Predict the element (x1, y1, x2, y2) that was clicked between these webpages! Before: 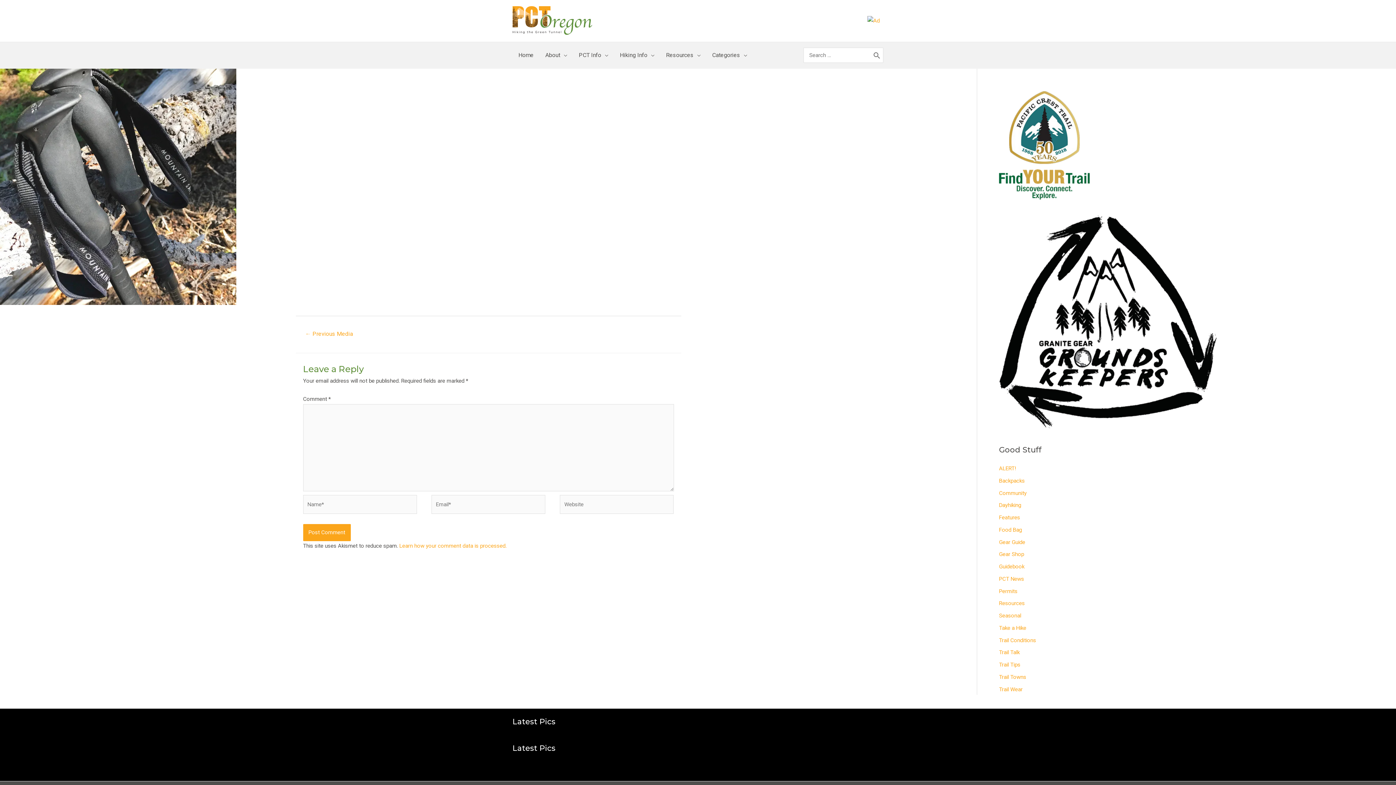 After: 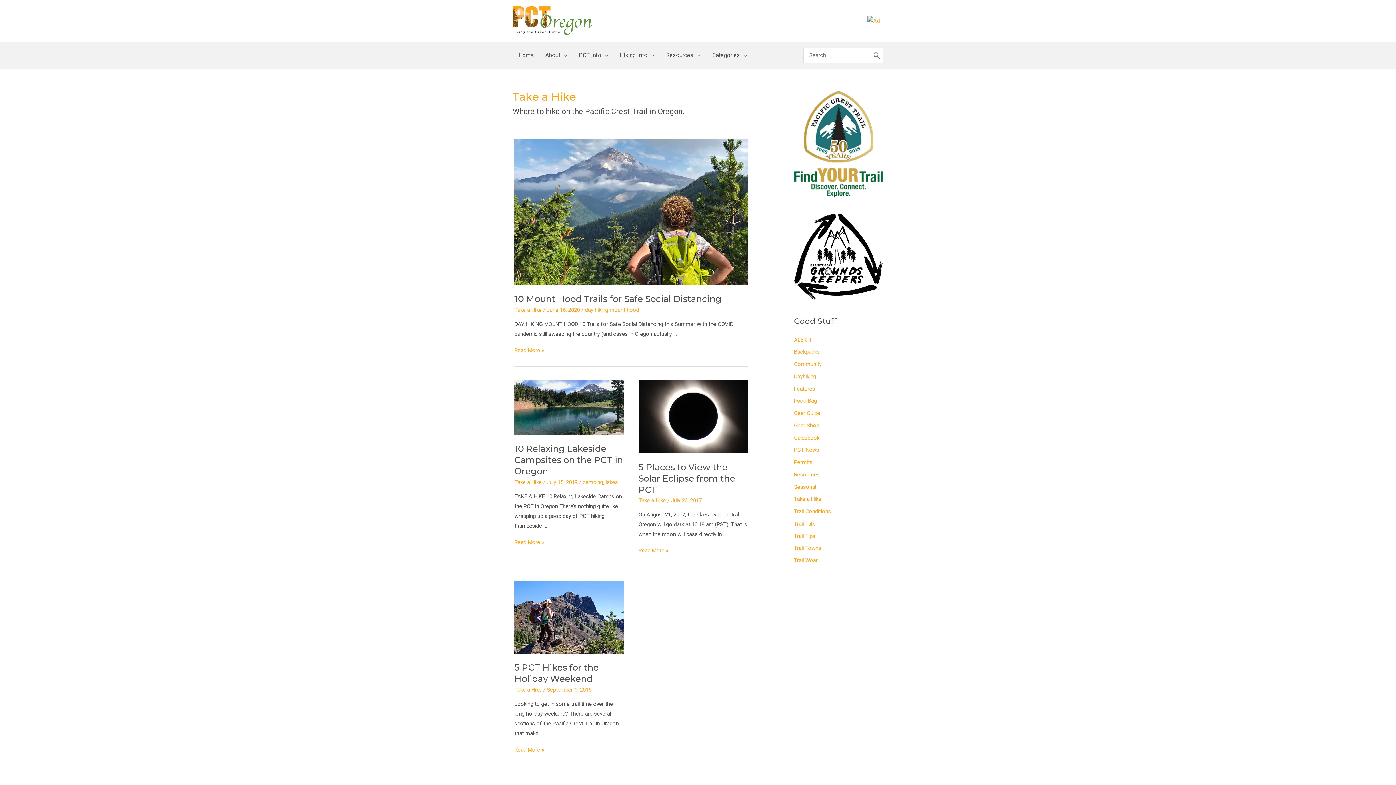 Action: bbox: (999, 625, 1026, 631) label: Take a Hike